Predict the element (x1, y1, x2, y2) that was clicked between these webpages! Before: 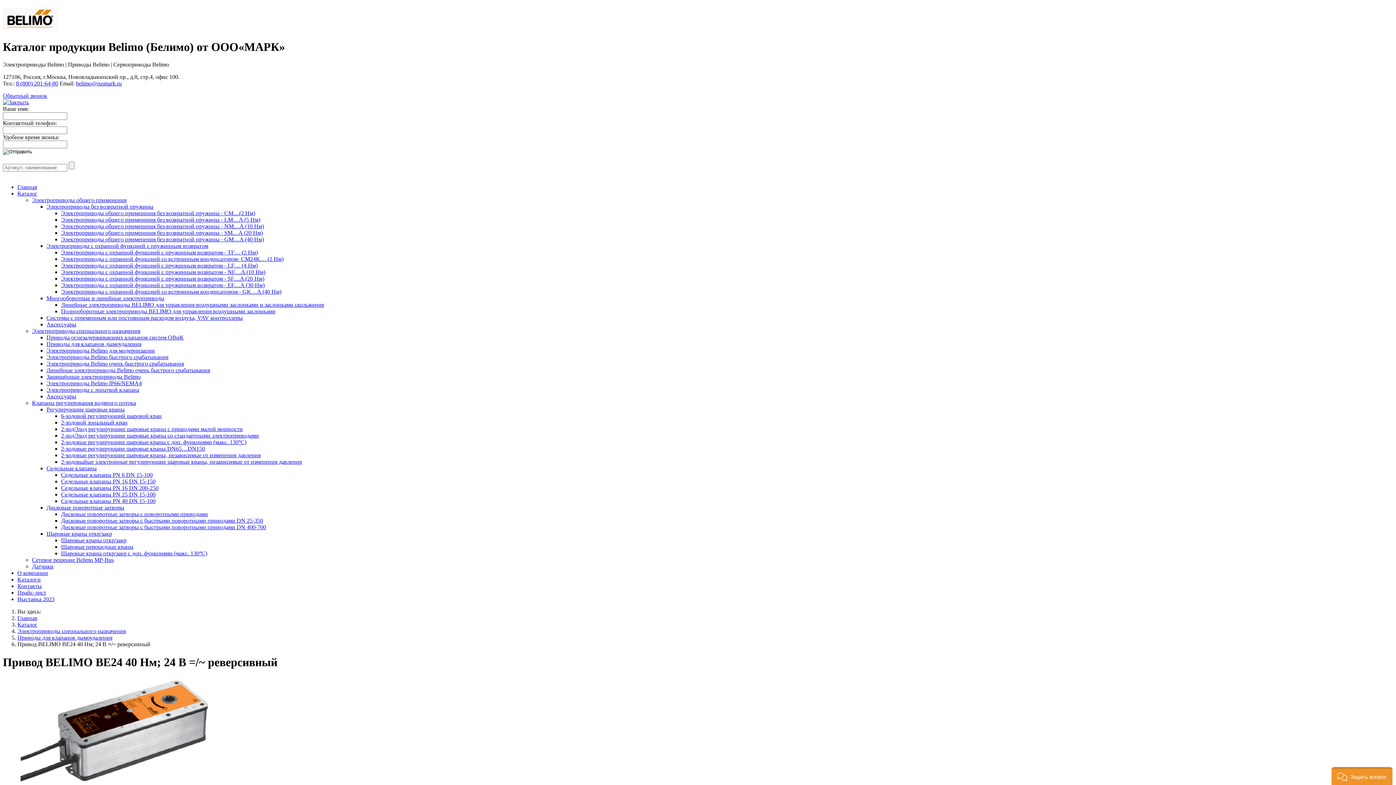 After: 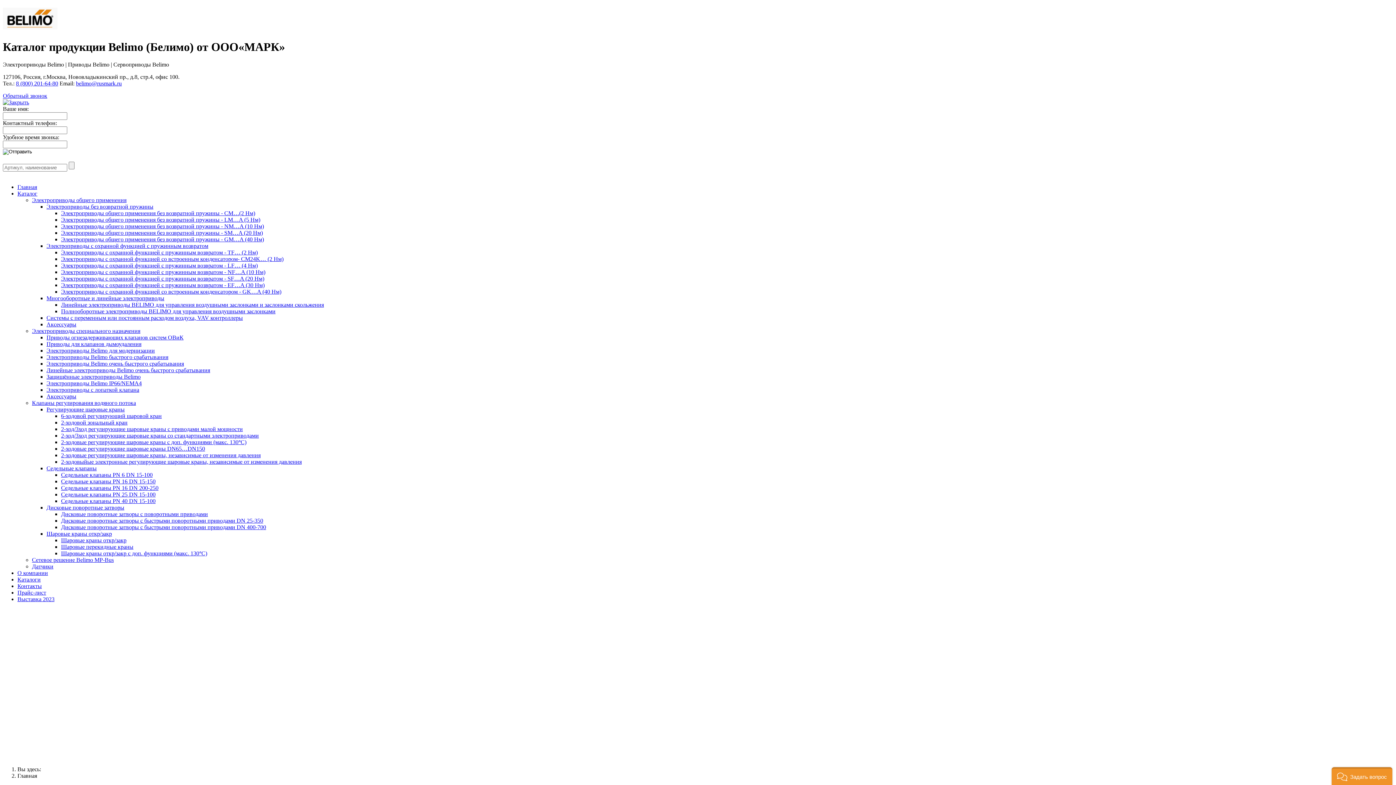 Action: bbox: (2, 19, 57, 32)